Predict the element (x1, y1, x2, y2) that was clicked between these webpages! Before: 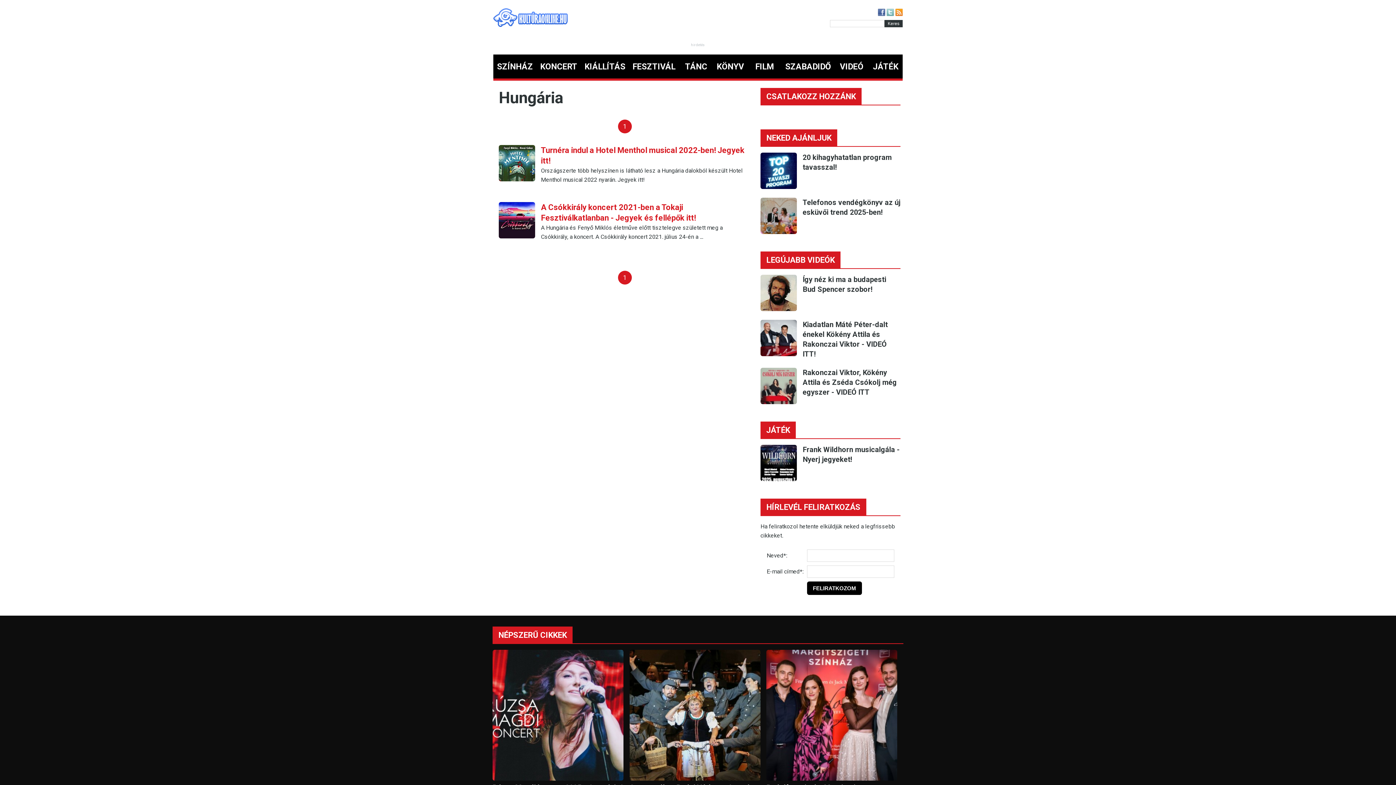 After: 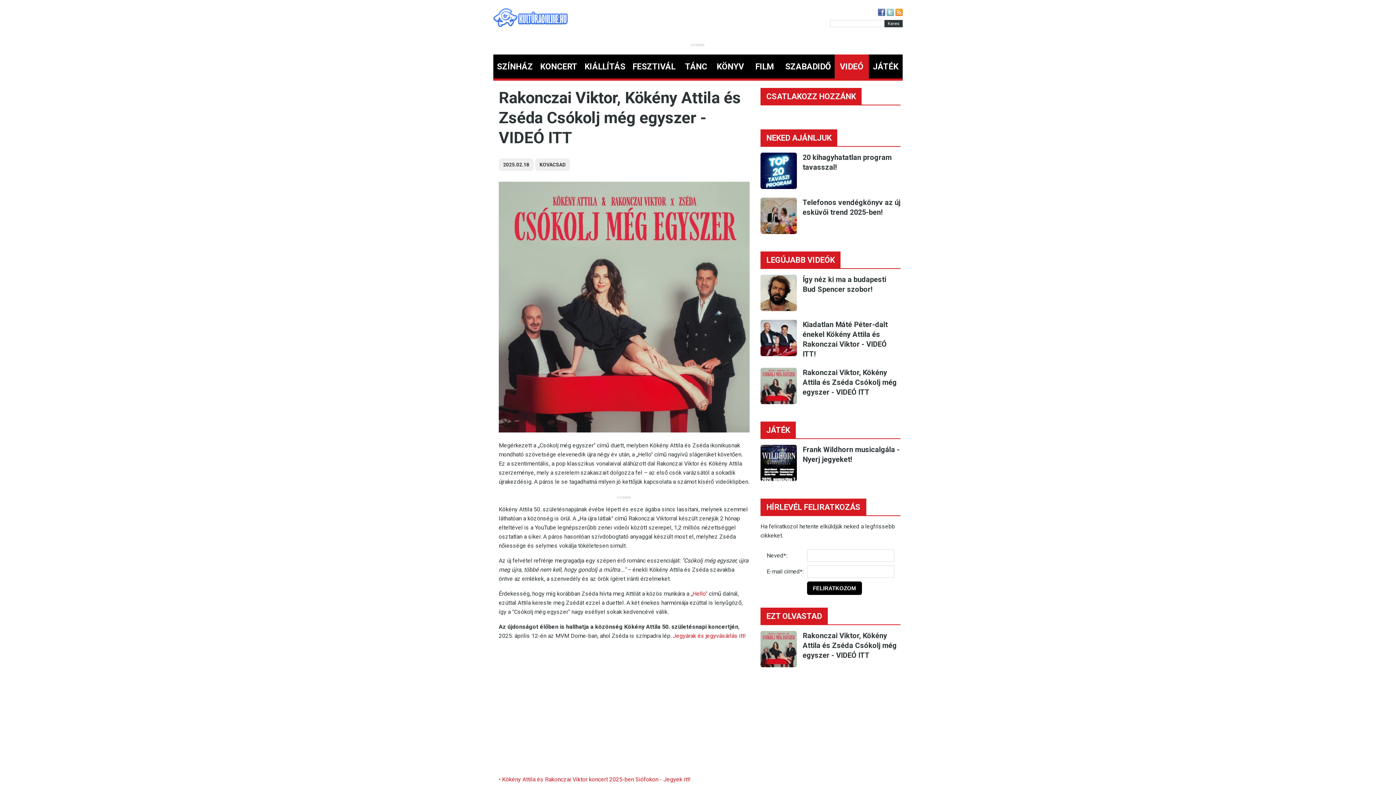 Action: bbox: (802, 368, 897, 396) label: Rakonczai Viktor, Kökény Attila és Zséda Csókolj még egyszer - VIDEÓ ITT